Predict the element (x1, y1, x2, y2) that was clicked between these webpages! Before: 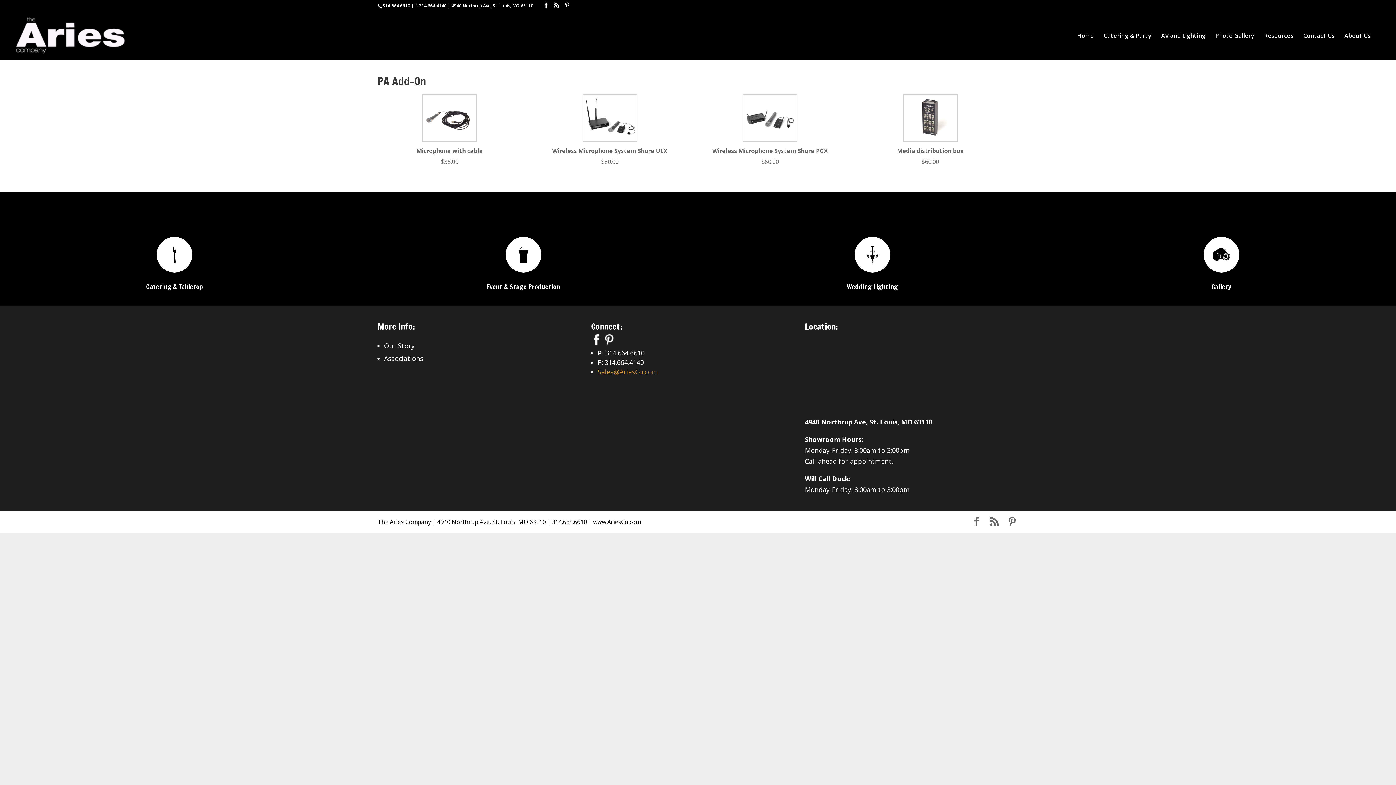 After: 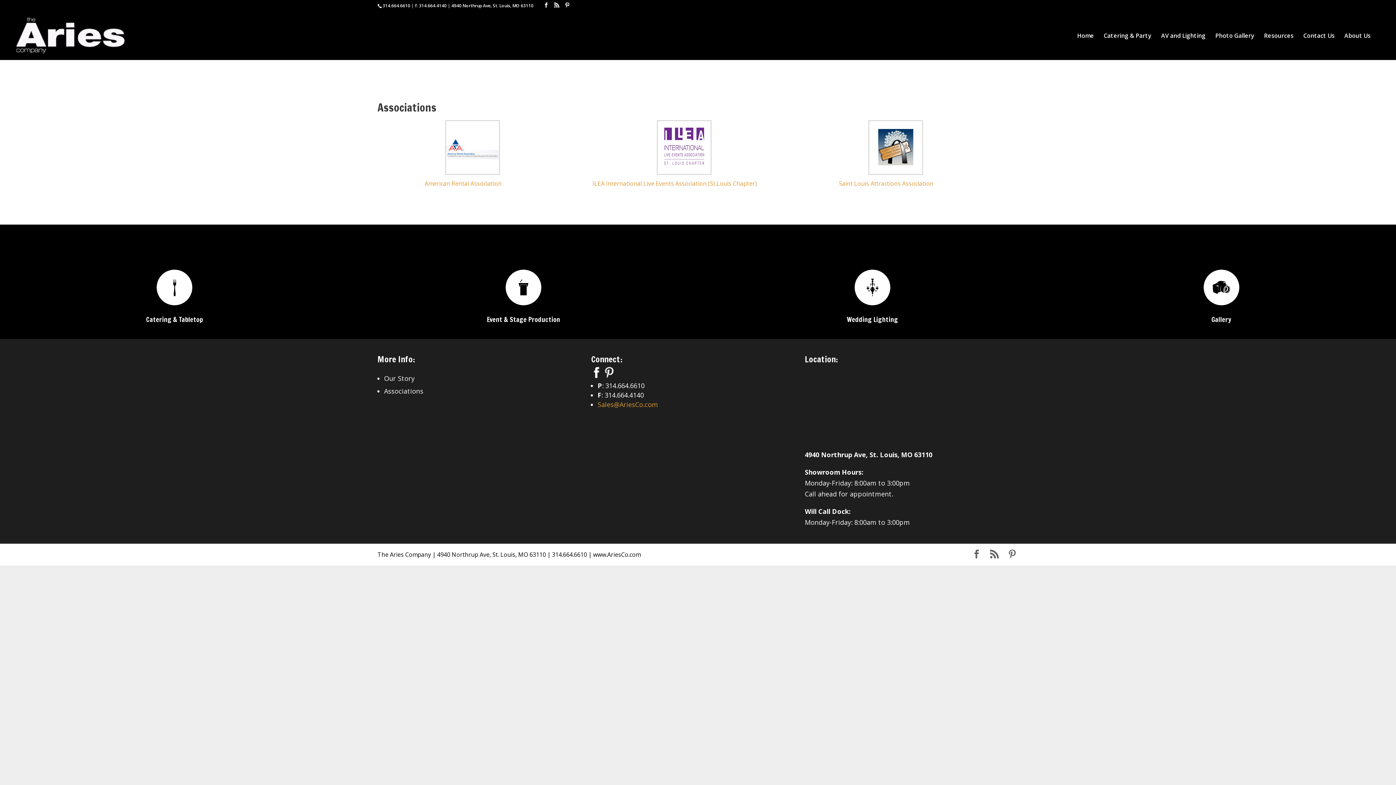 Action: label: Associations bbox: (384, 354, 423, 362)